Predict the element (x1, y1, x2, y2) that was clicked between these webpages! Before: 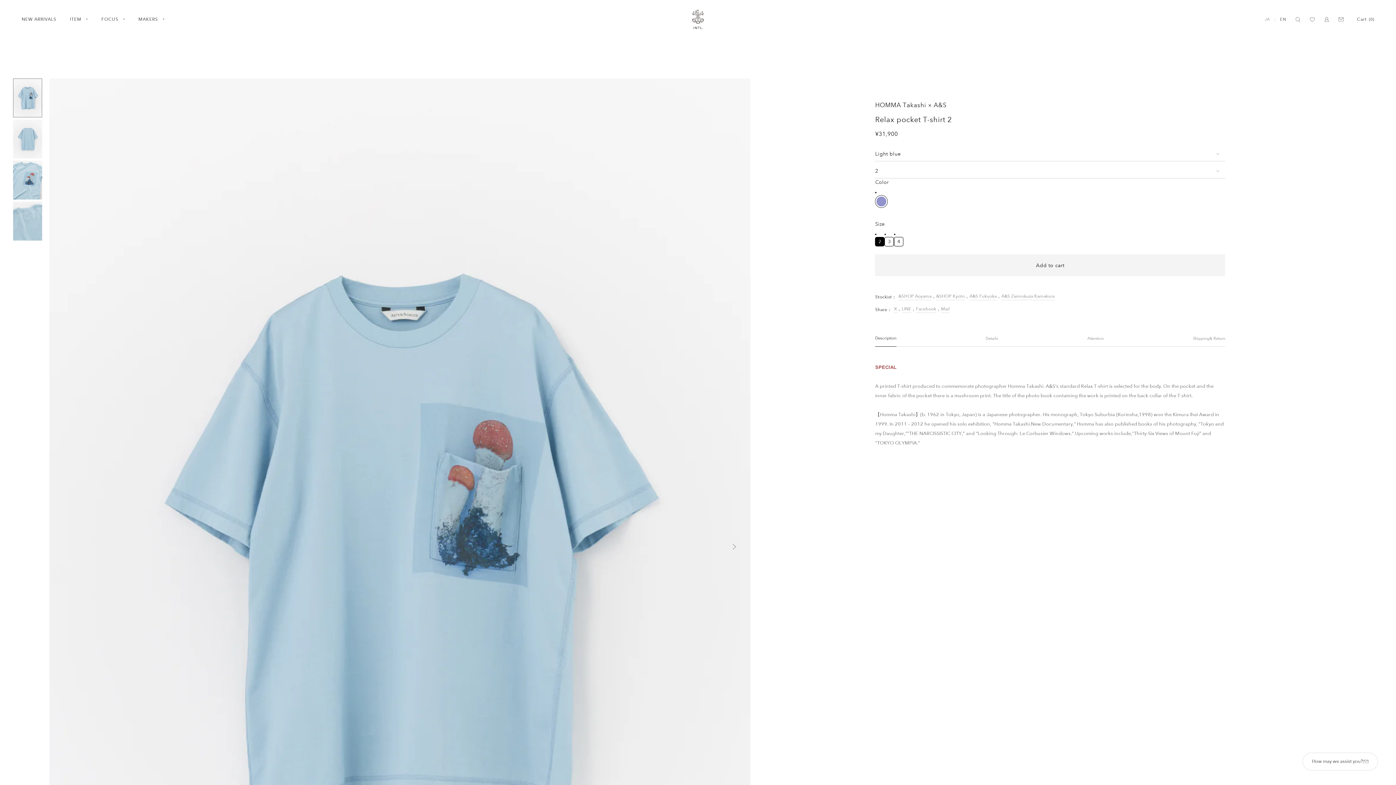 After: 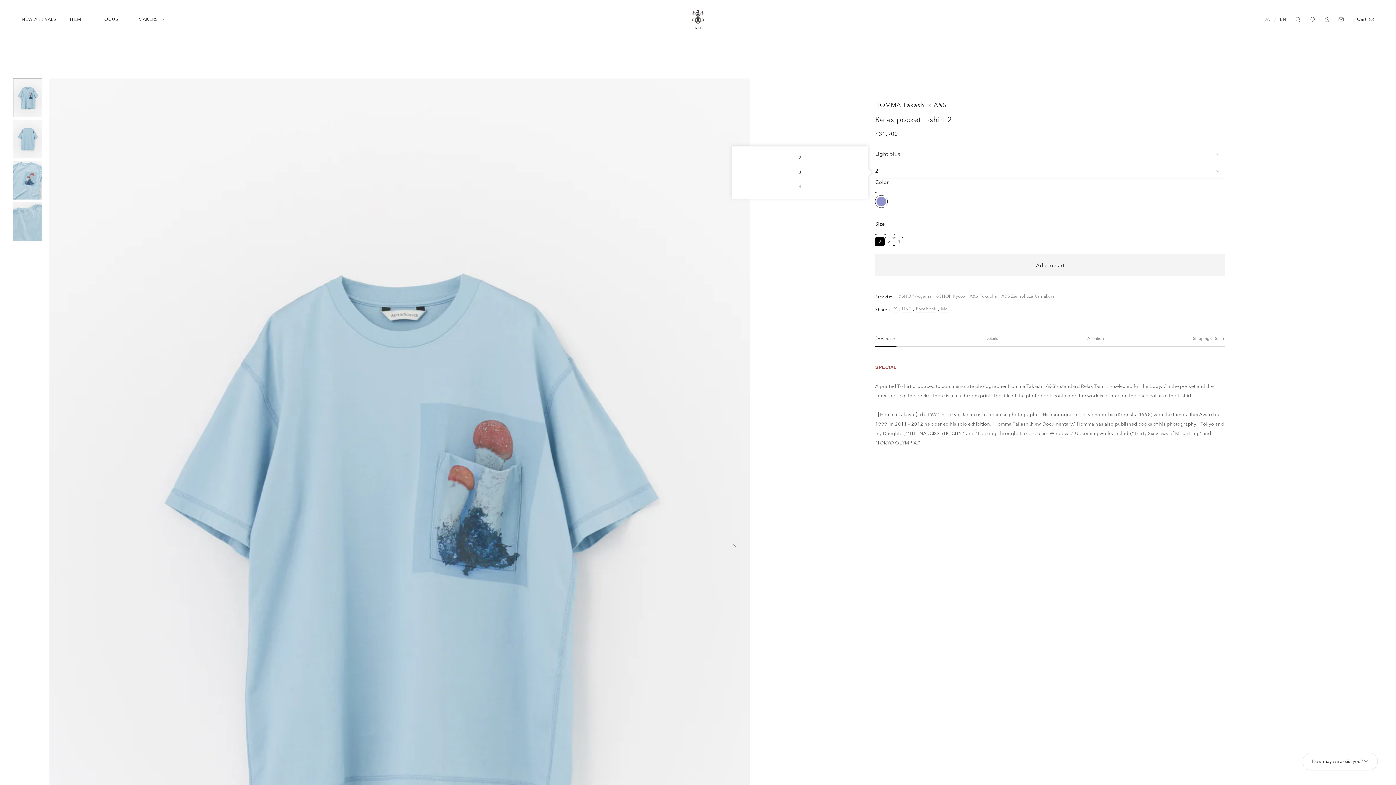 Action: label: 2 bbox: (875, 167, 1225, 178)